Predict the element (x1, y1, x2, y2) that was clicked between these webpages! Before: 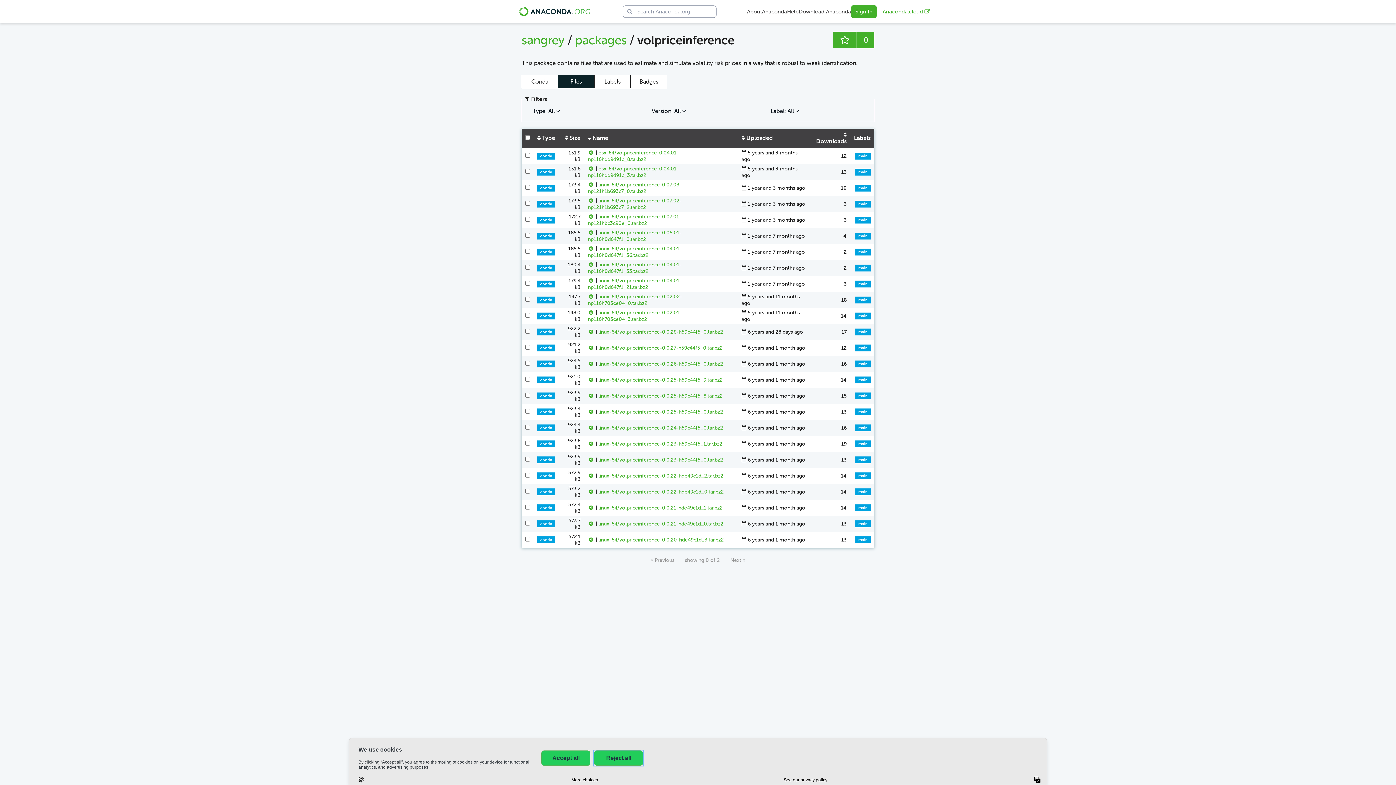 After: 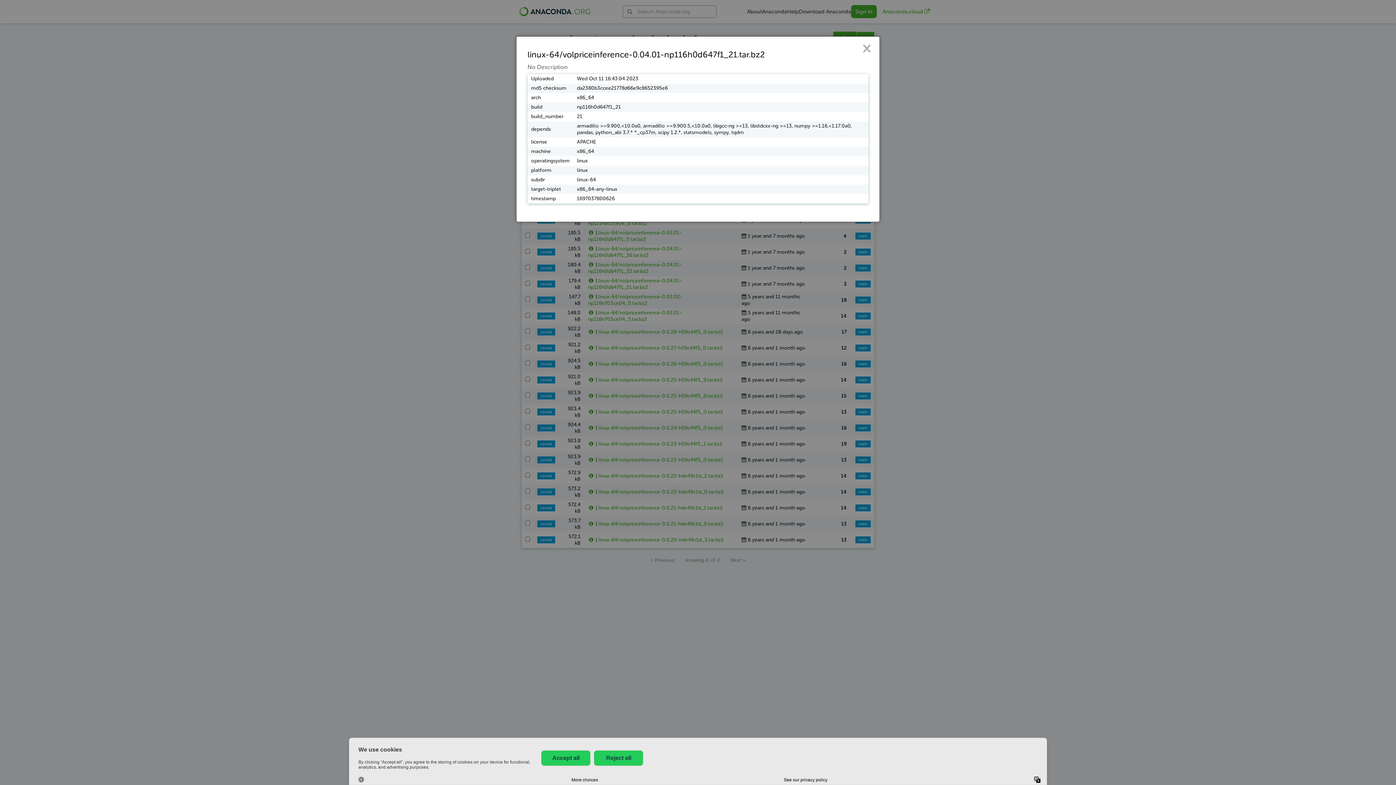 Action: bbox: (588, 277, 596, 283) label:  